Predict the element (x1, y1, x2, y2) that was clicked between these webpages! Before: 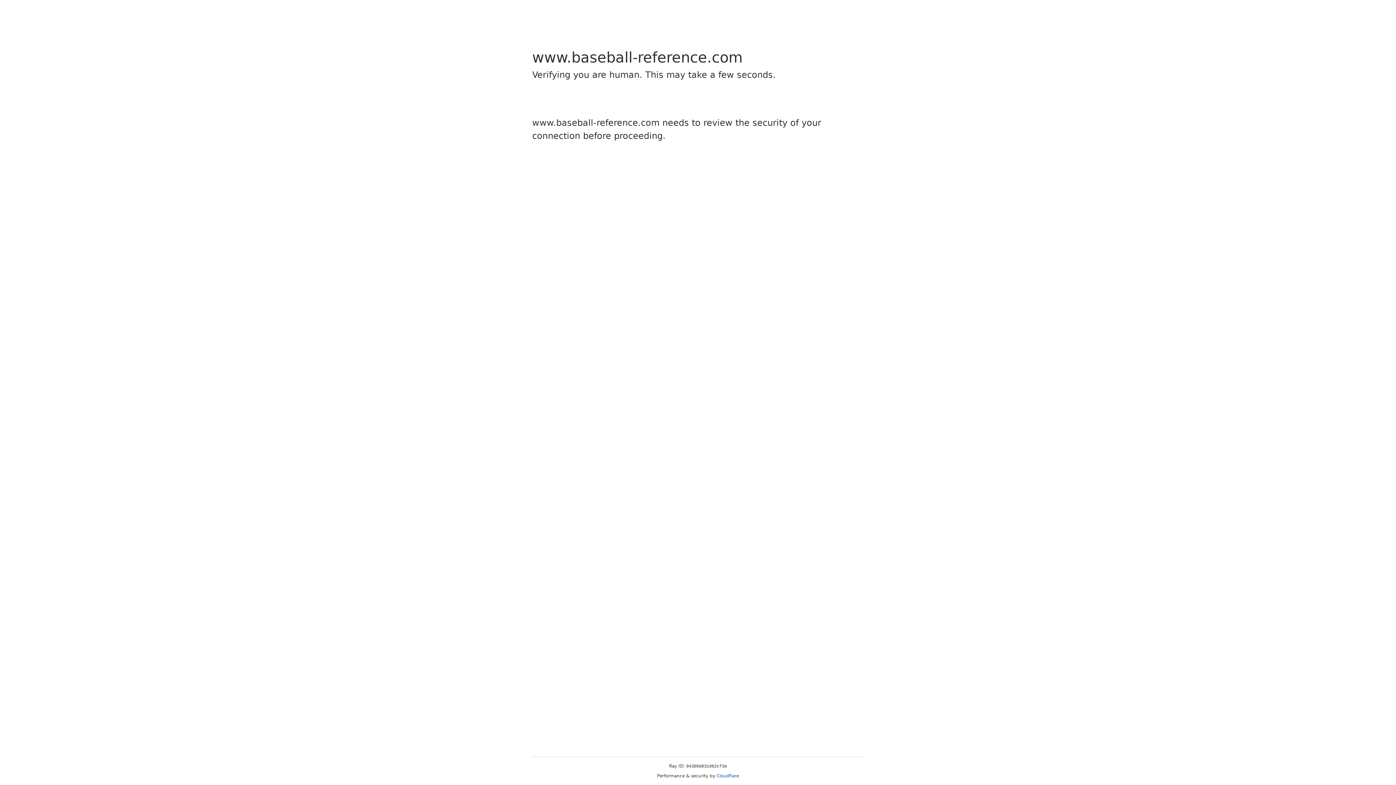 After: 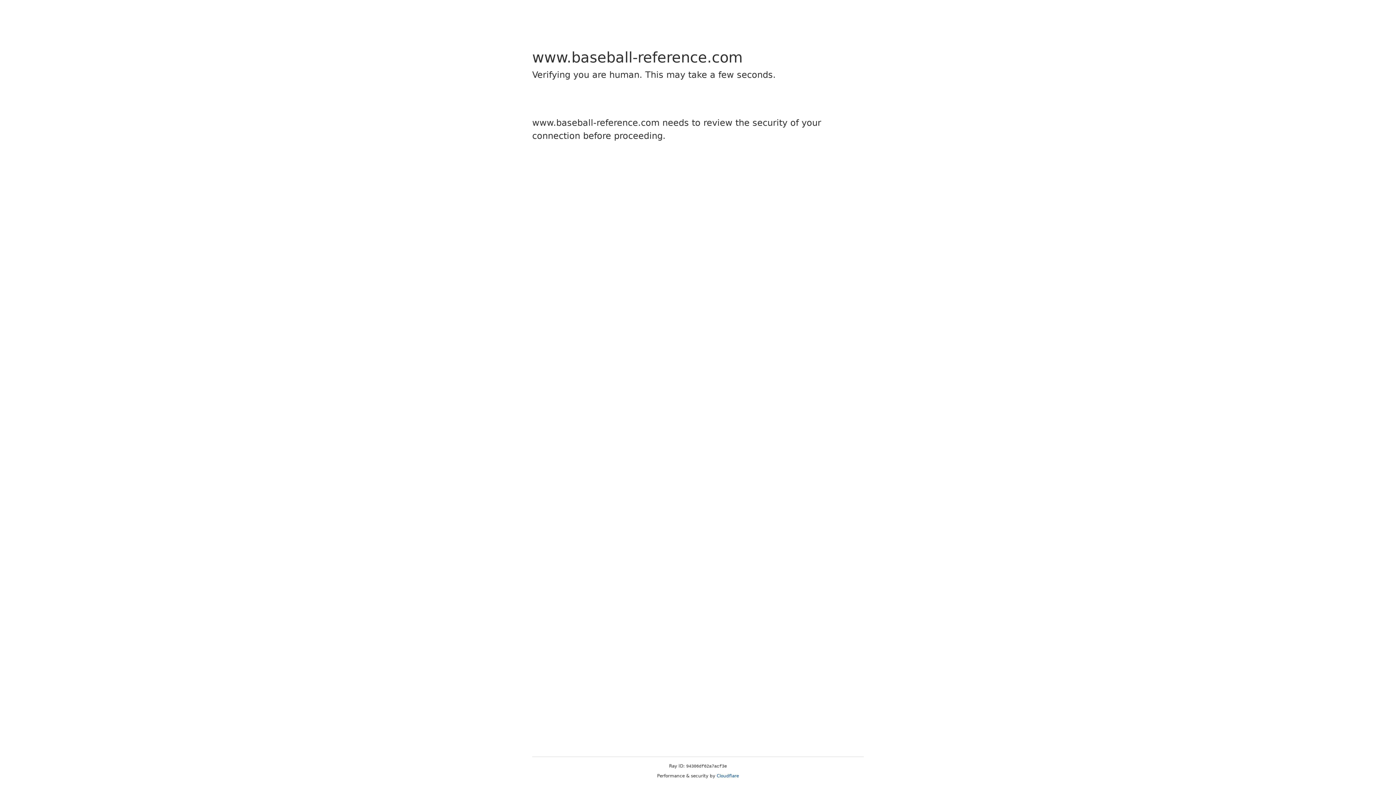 Action: bbox: (716, 773, 739, 778) label: Cloudflare